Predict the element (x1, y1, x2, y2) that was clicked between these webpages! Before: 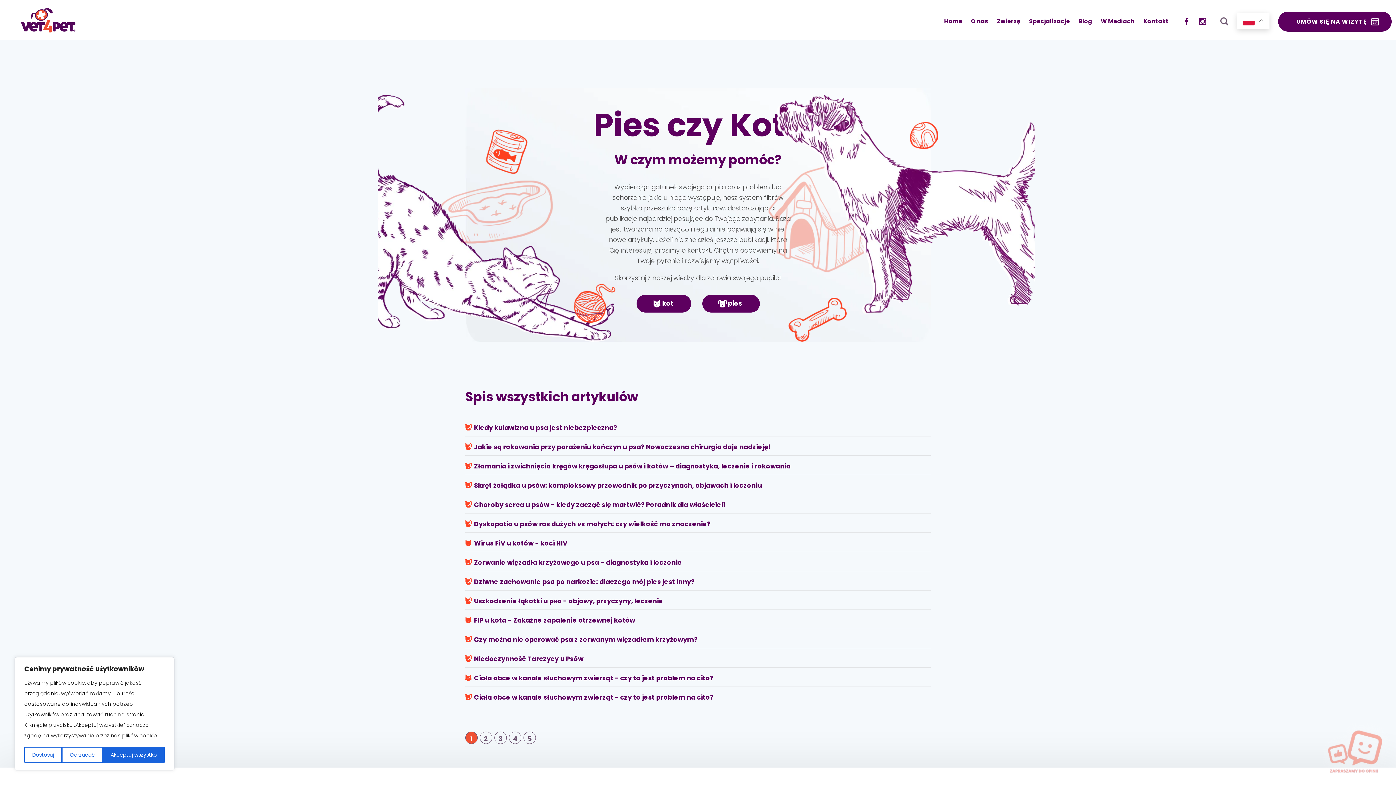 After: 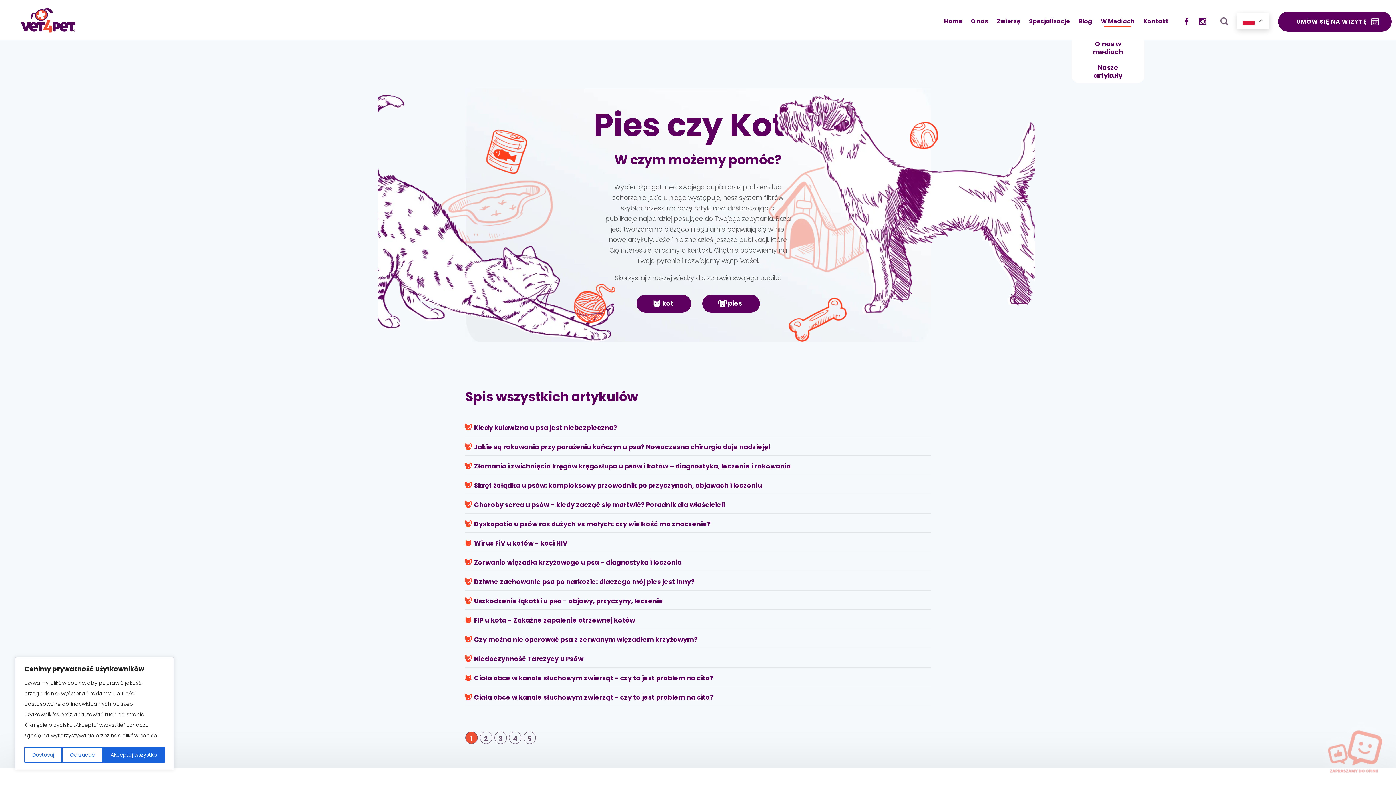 Action: label: W Mediach bbox: (1101, 17, 1134, 25)